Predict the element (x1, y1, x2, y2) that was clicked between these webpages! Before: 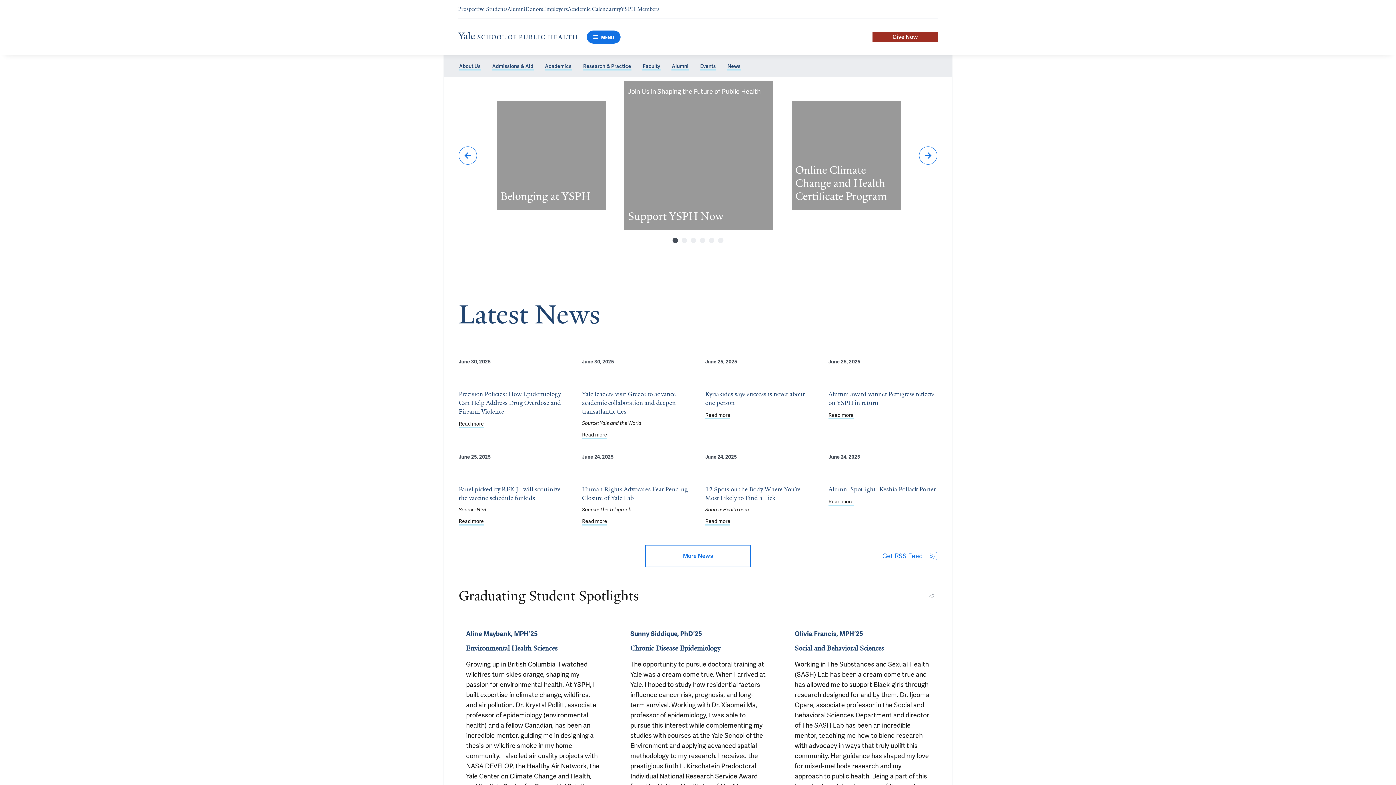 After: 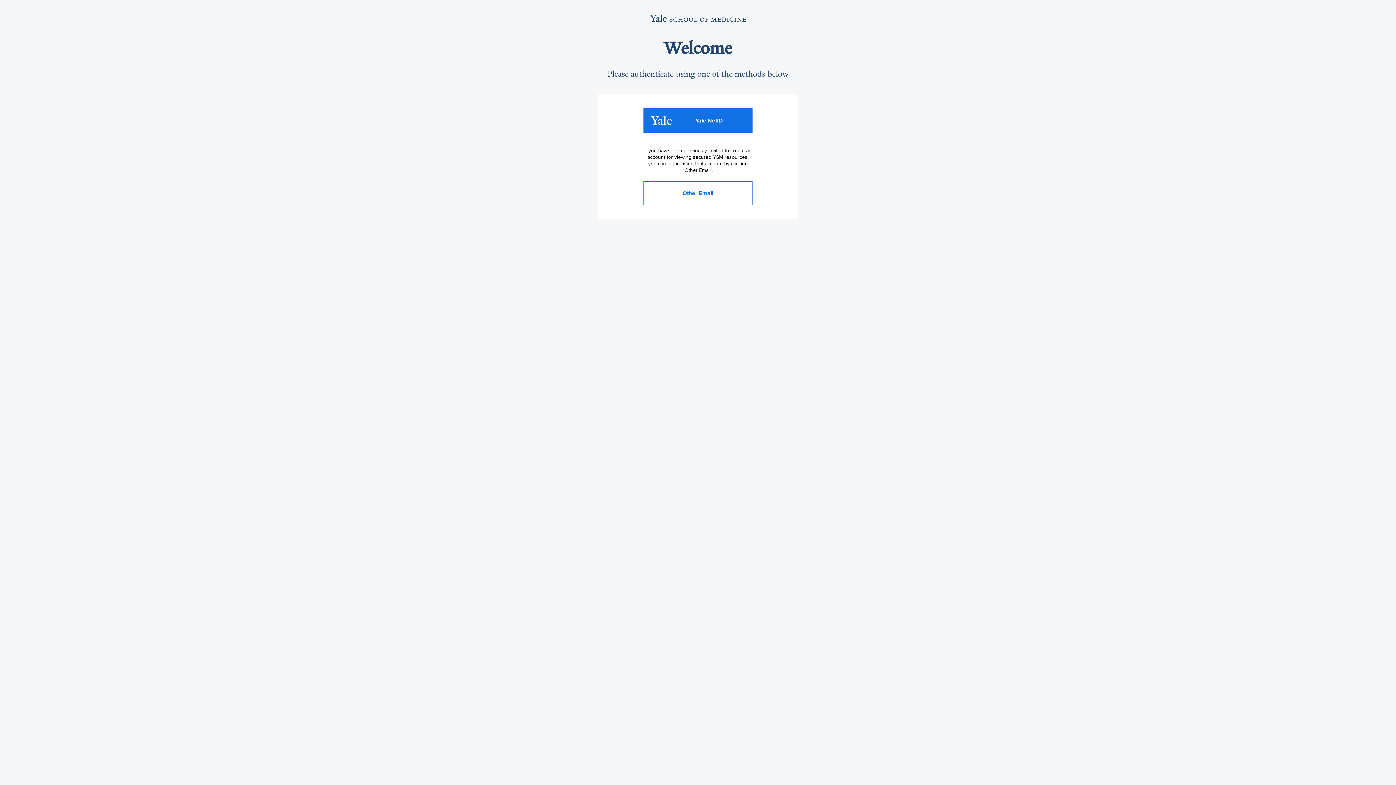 Action: label: Navigate to myYSPH Members page bbox: (613, 5, 659, 12)